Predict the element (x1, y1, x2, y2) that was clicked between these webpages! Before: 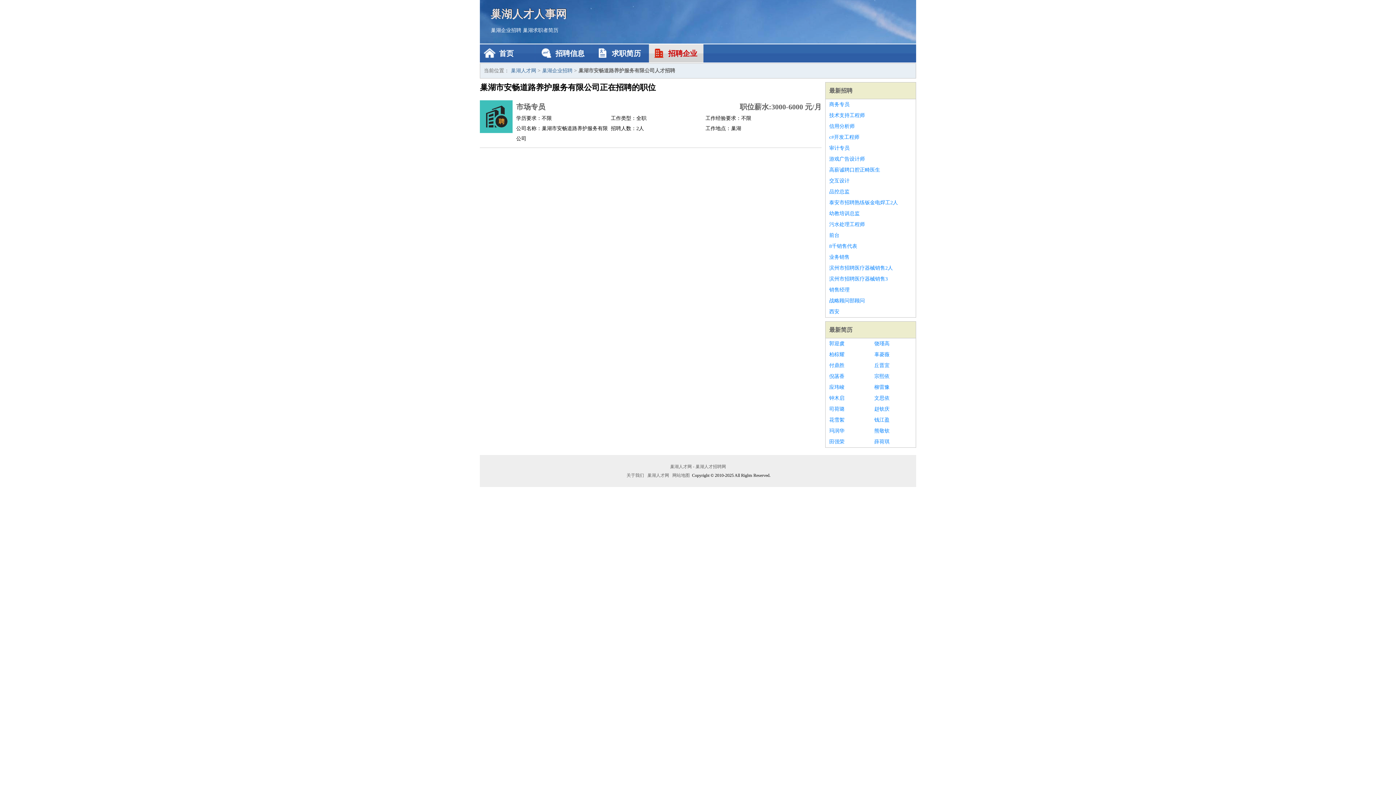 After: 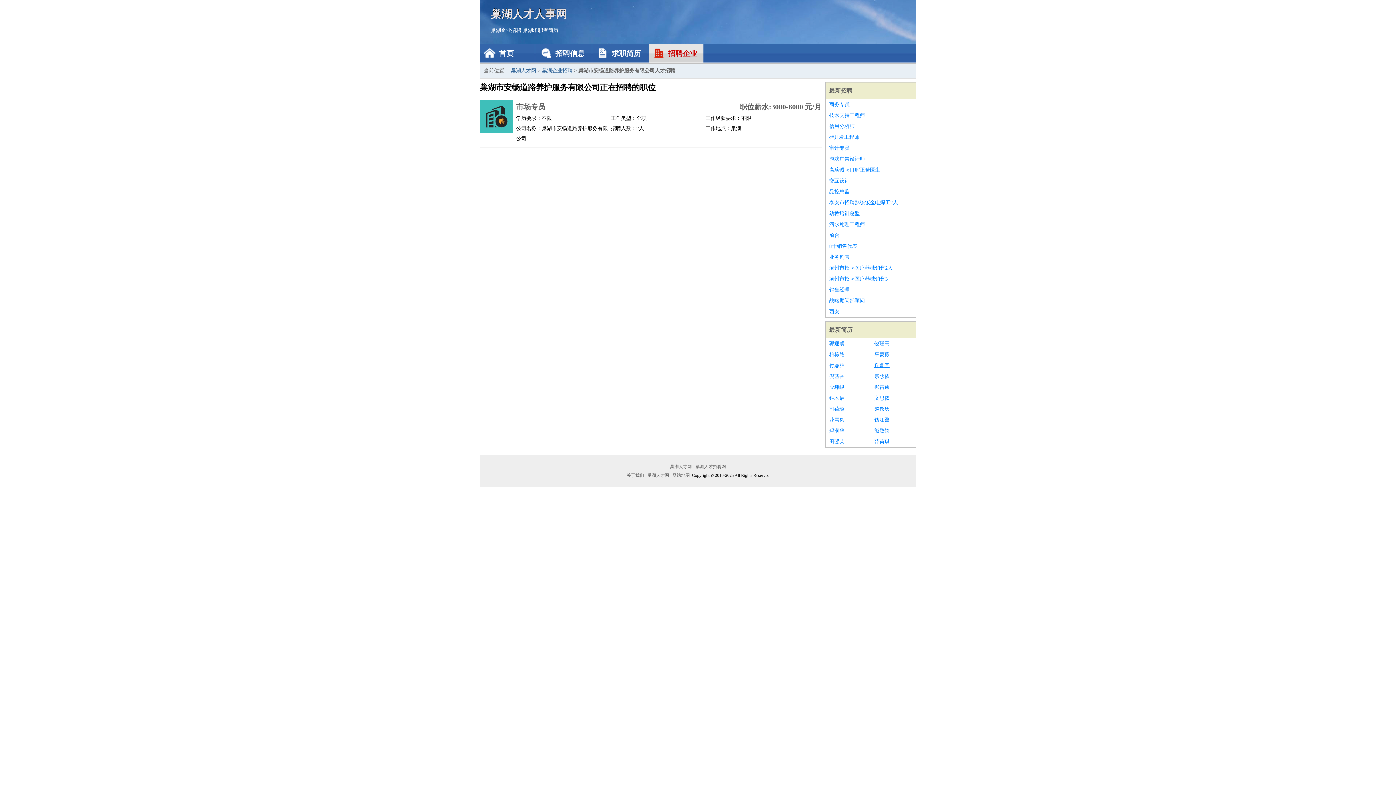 Action: label: 丘晋宜 bbox: (874, 360, 912, 371)